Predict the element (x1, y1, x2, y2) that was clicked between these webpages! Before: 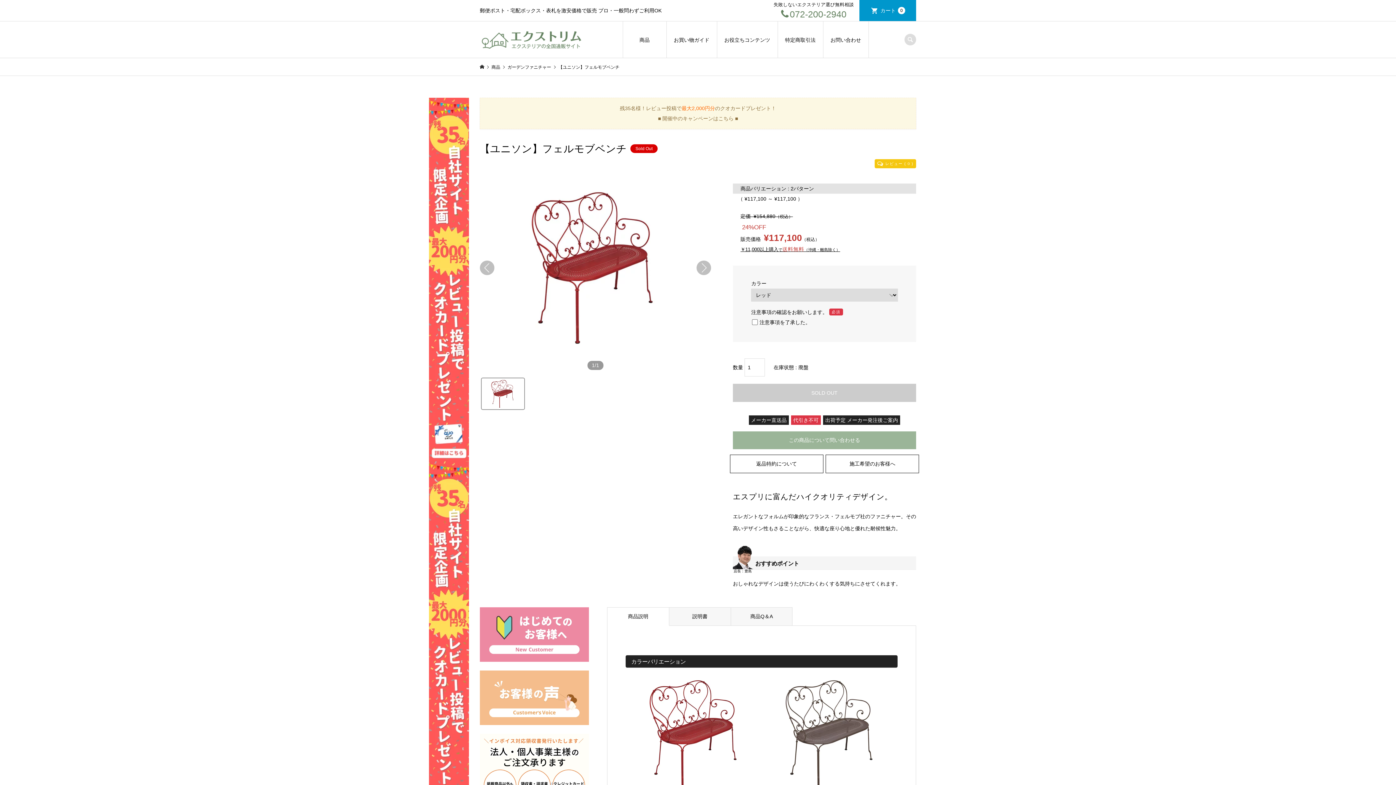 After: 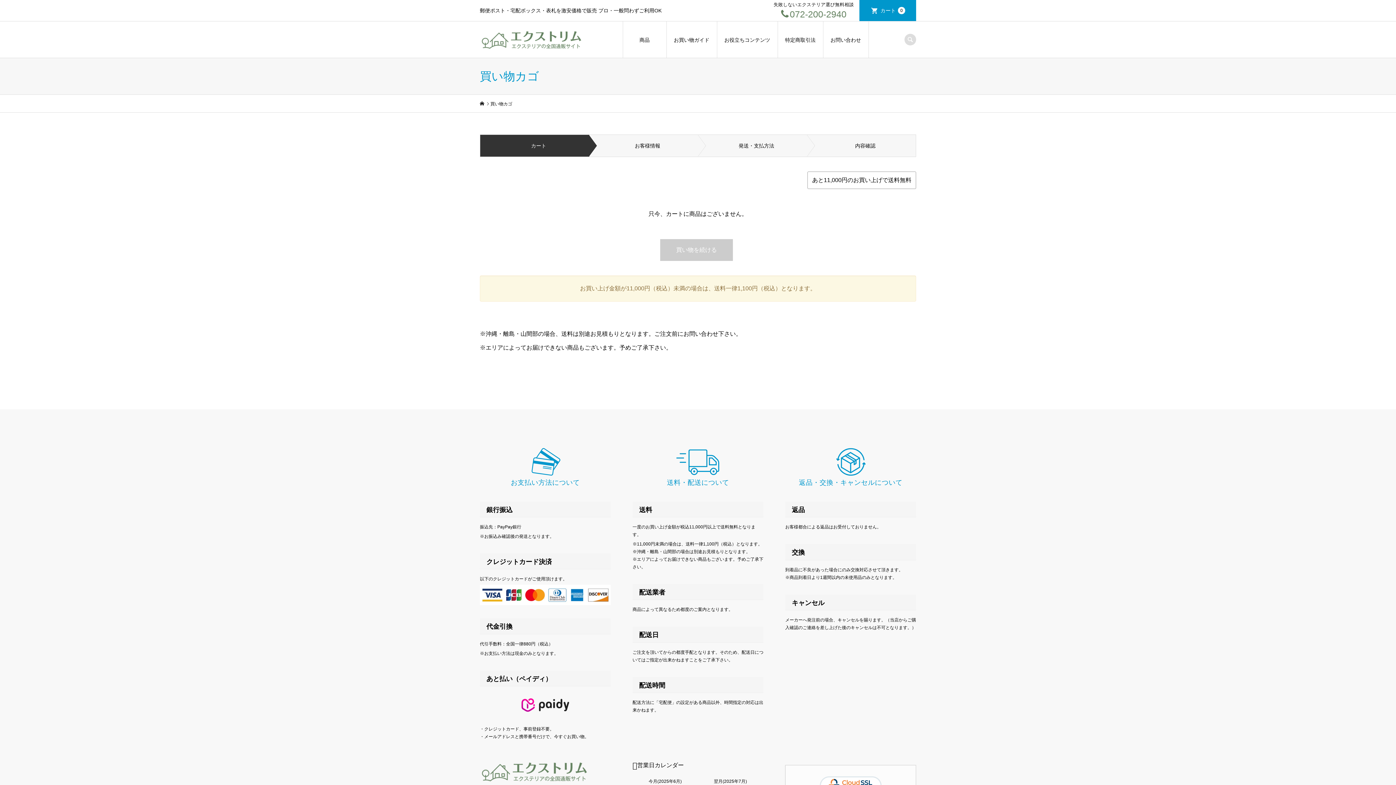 Action: bbox: (859, 0, 916, 21) label: カート
0